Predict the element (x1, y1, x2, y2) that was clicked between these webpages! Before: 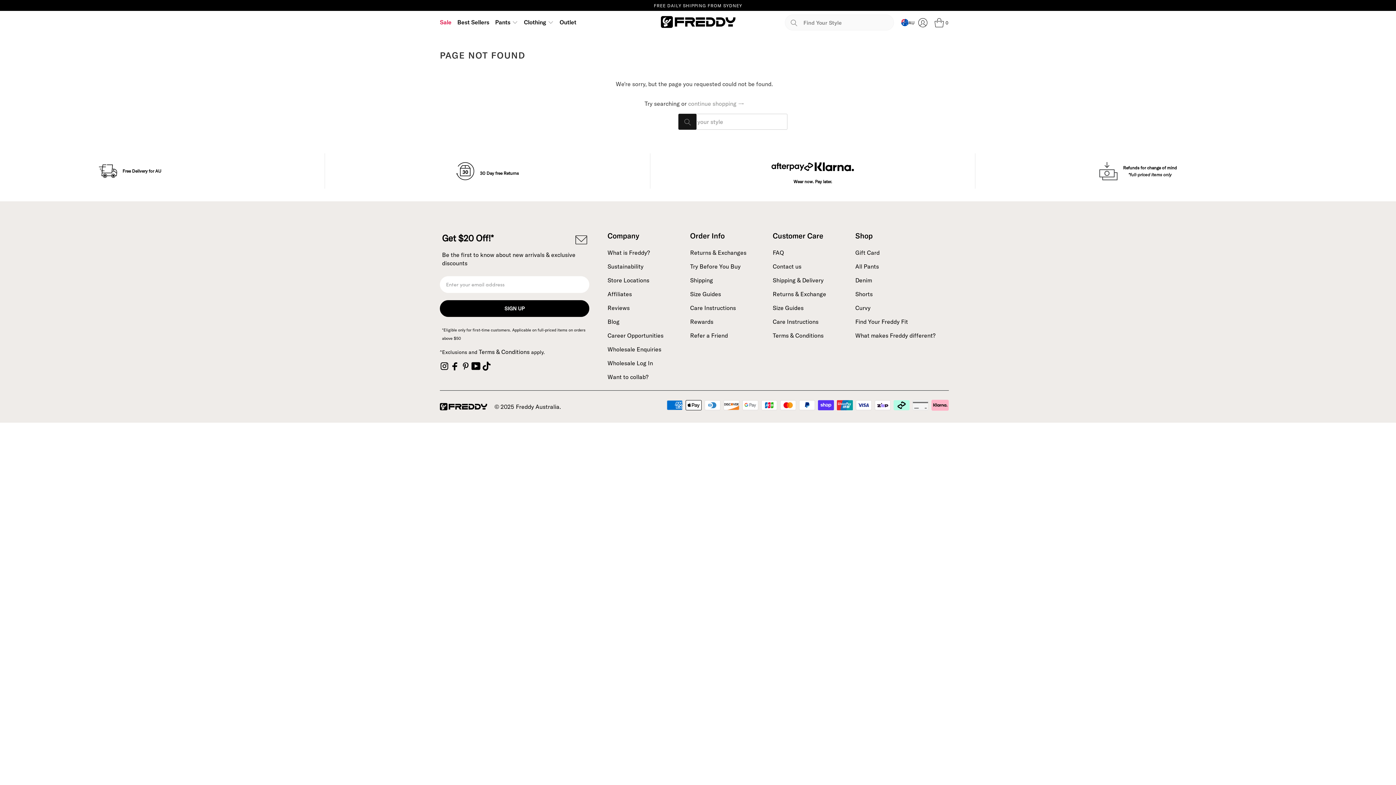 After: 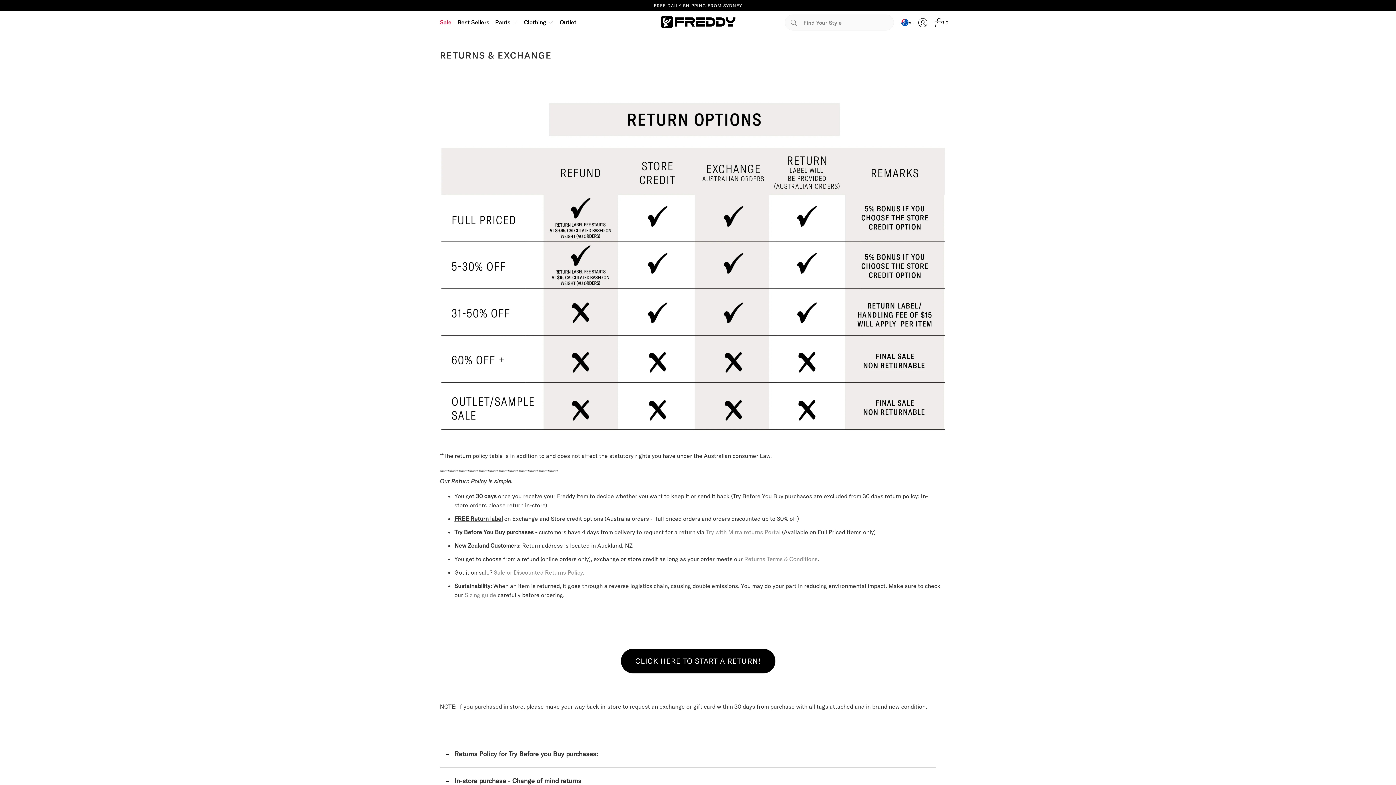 Action: label: 30 Day free Returns bbox: (325, 153, 650, 188)